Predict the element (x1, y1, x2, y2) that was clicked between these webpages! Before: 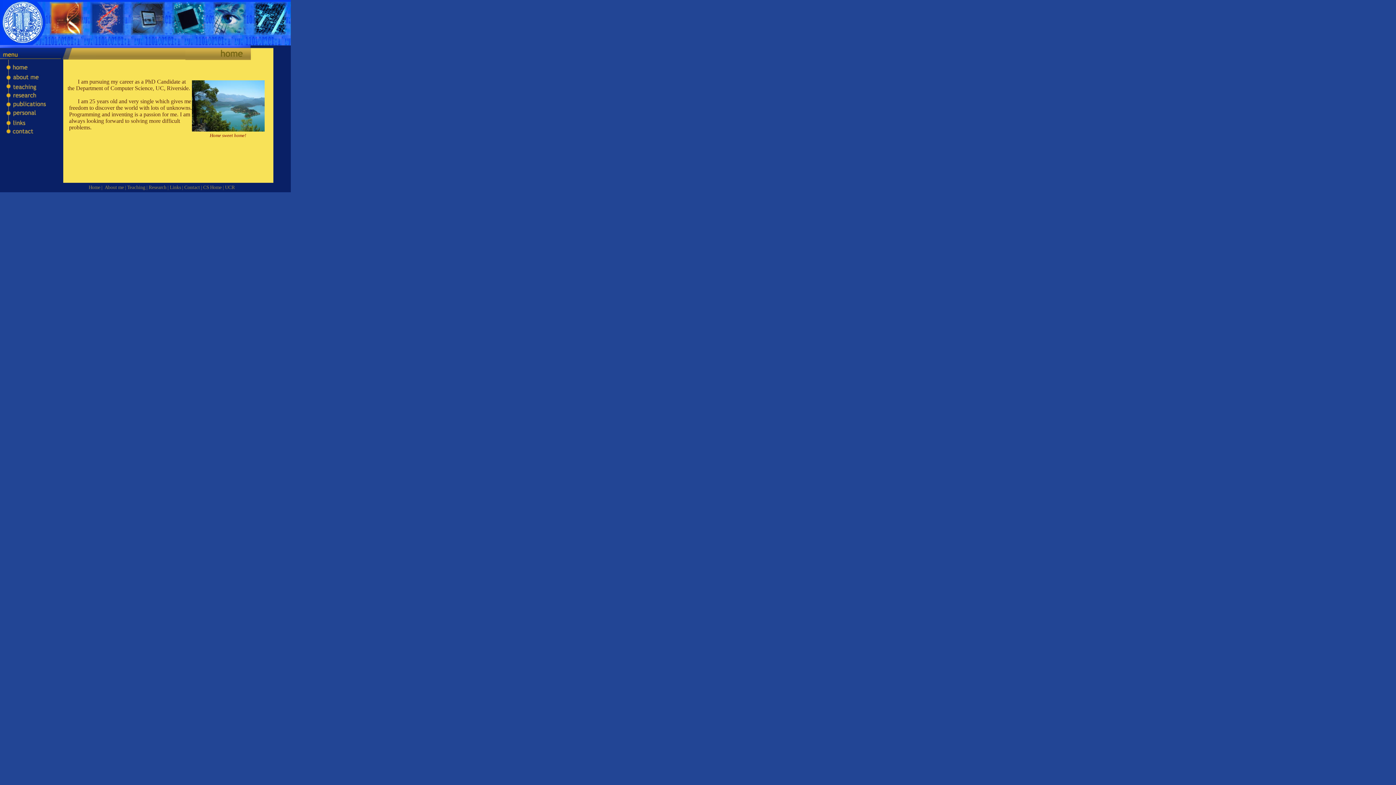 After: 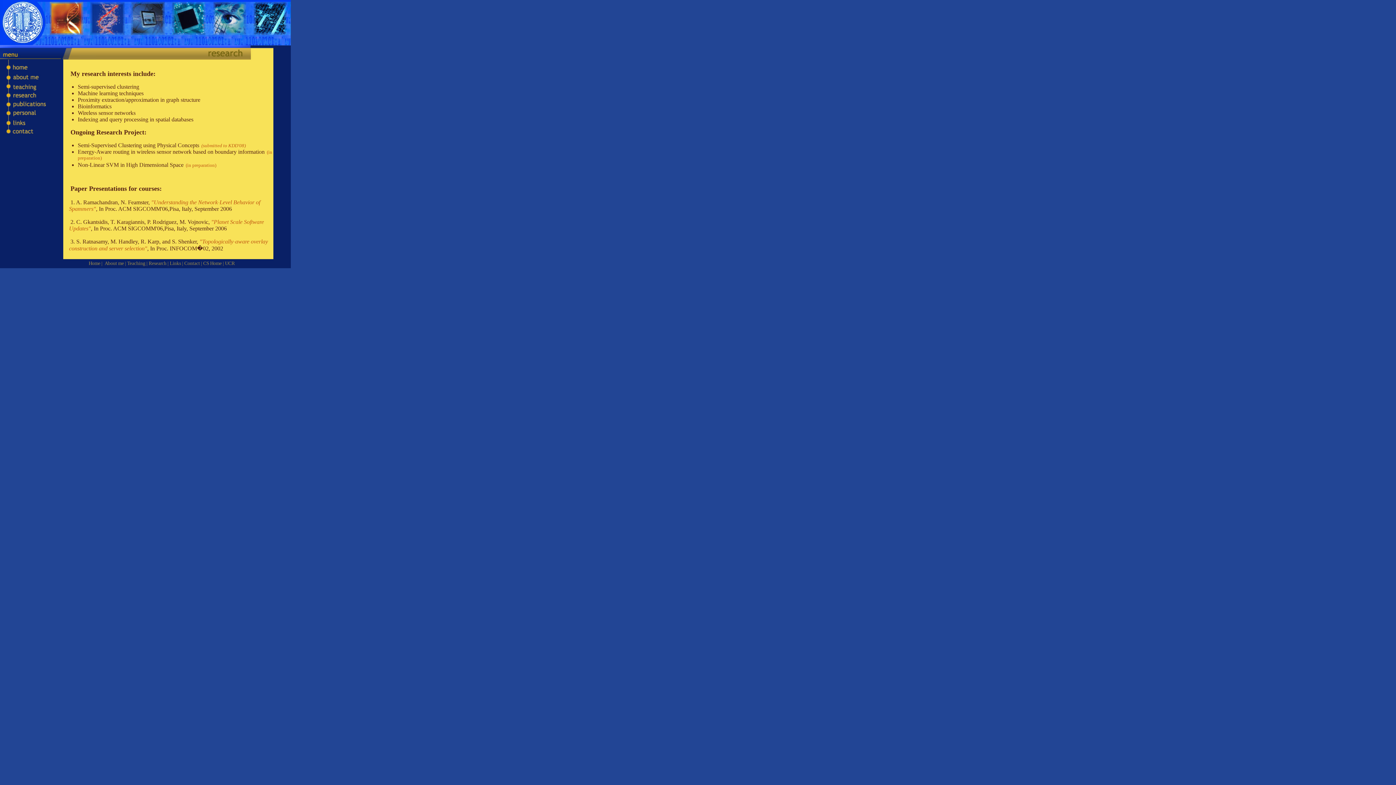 Action: bbox: (148, 184, 166, 190) label: Research